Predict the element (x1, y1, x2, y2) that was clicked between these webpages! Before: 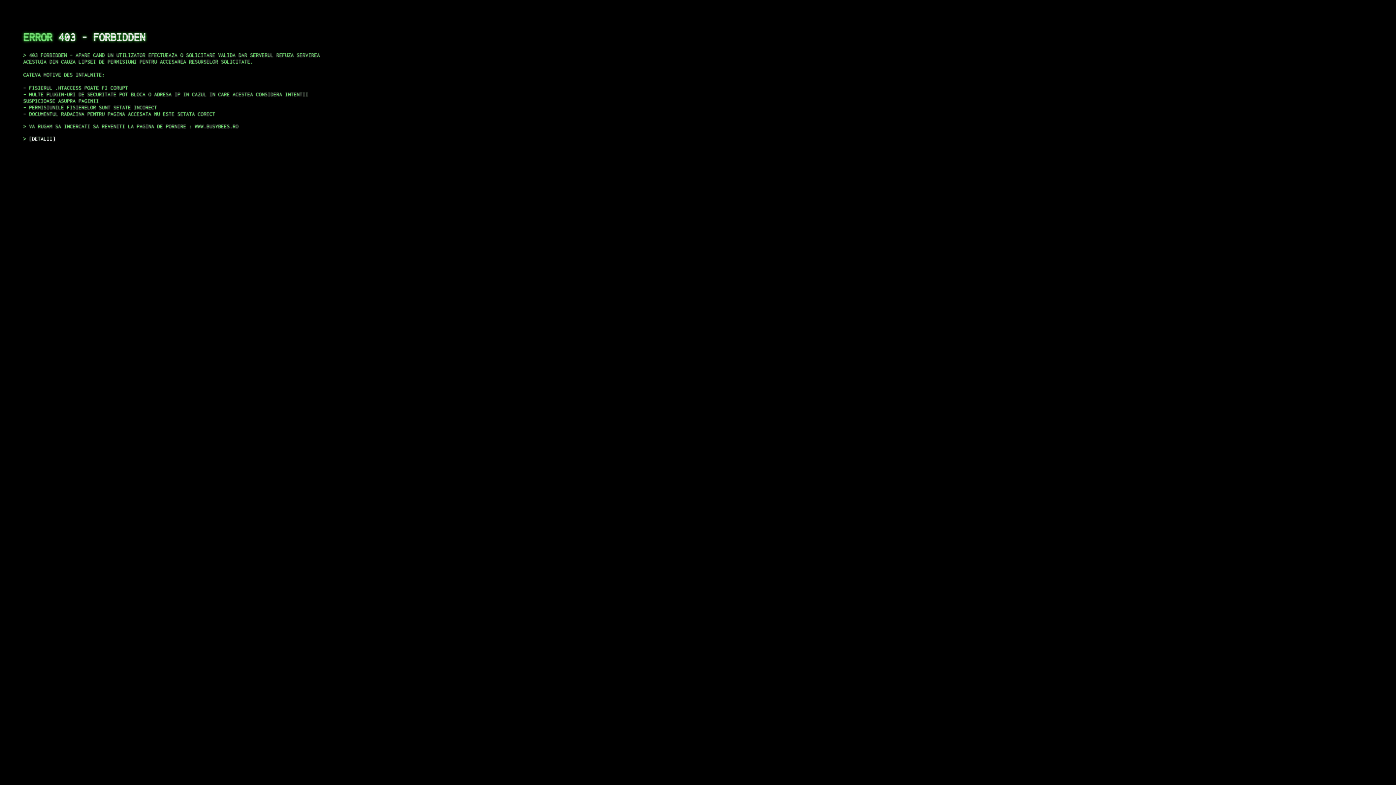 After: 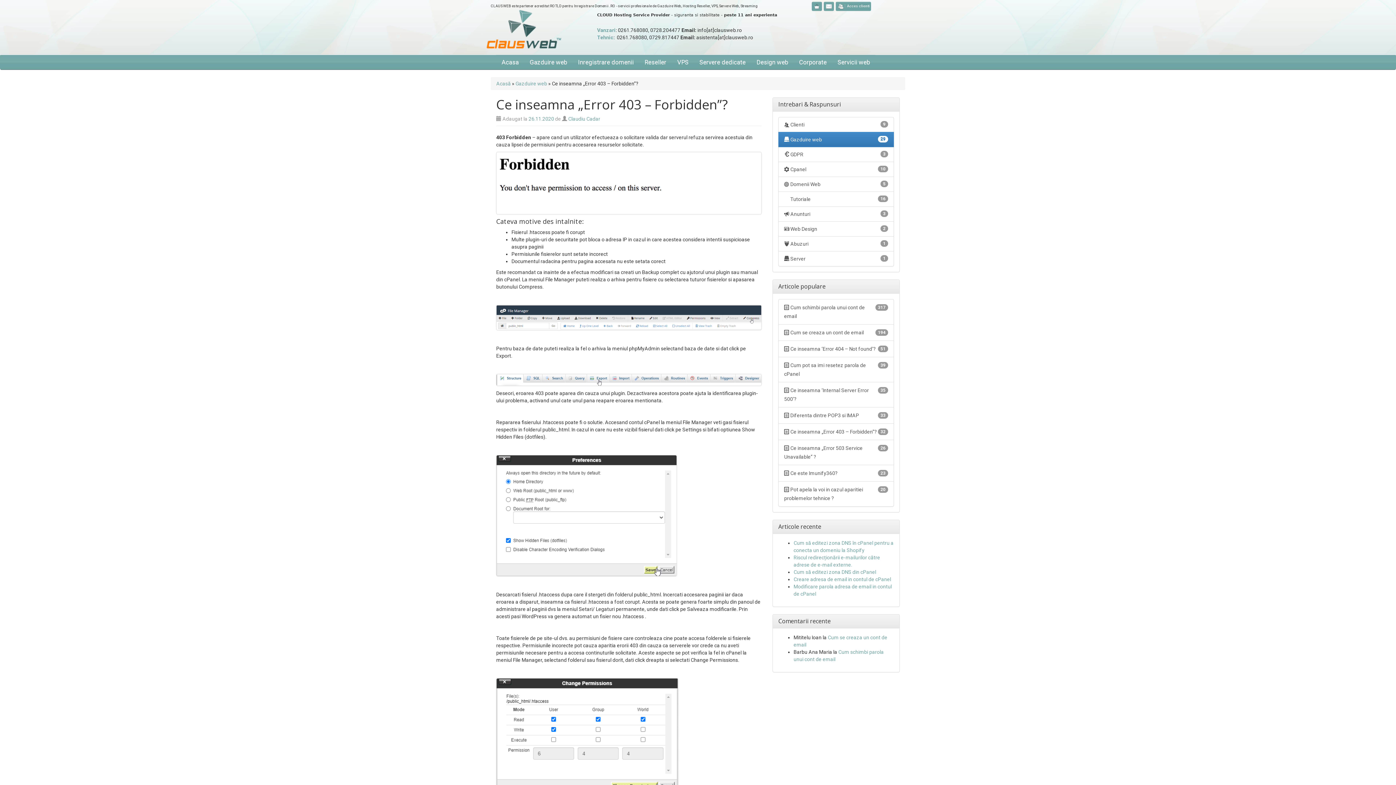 Action: label: DETALII bbox: (29, 135, 55, 141)